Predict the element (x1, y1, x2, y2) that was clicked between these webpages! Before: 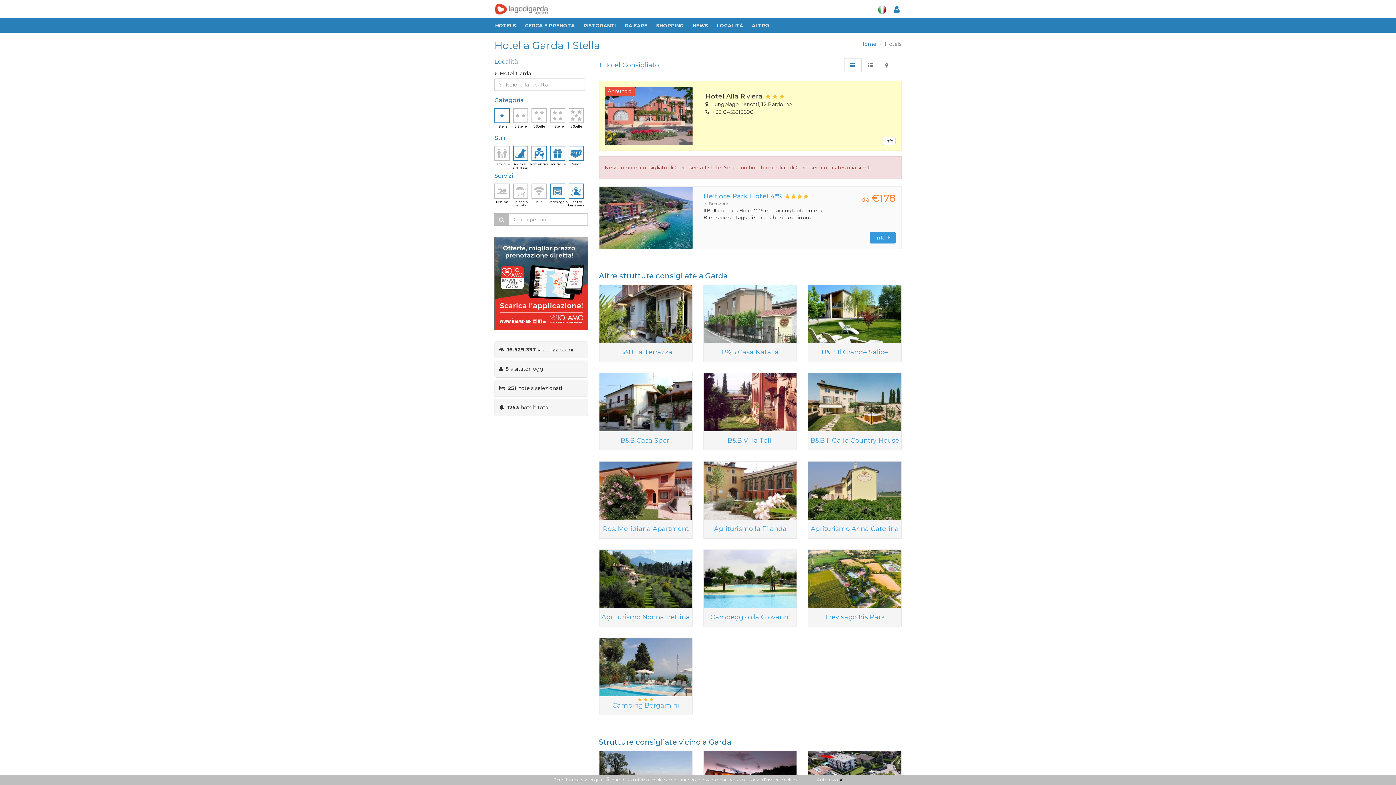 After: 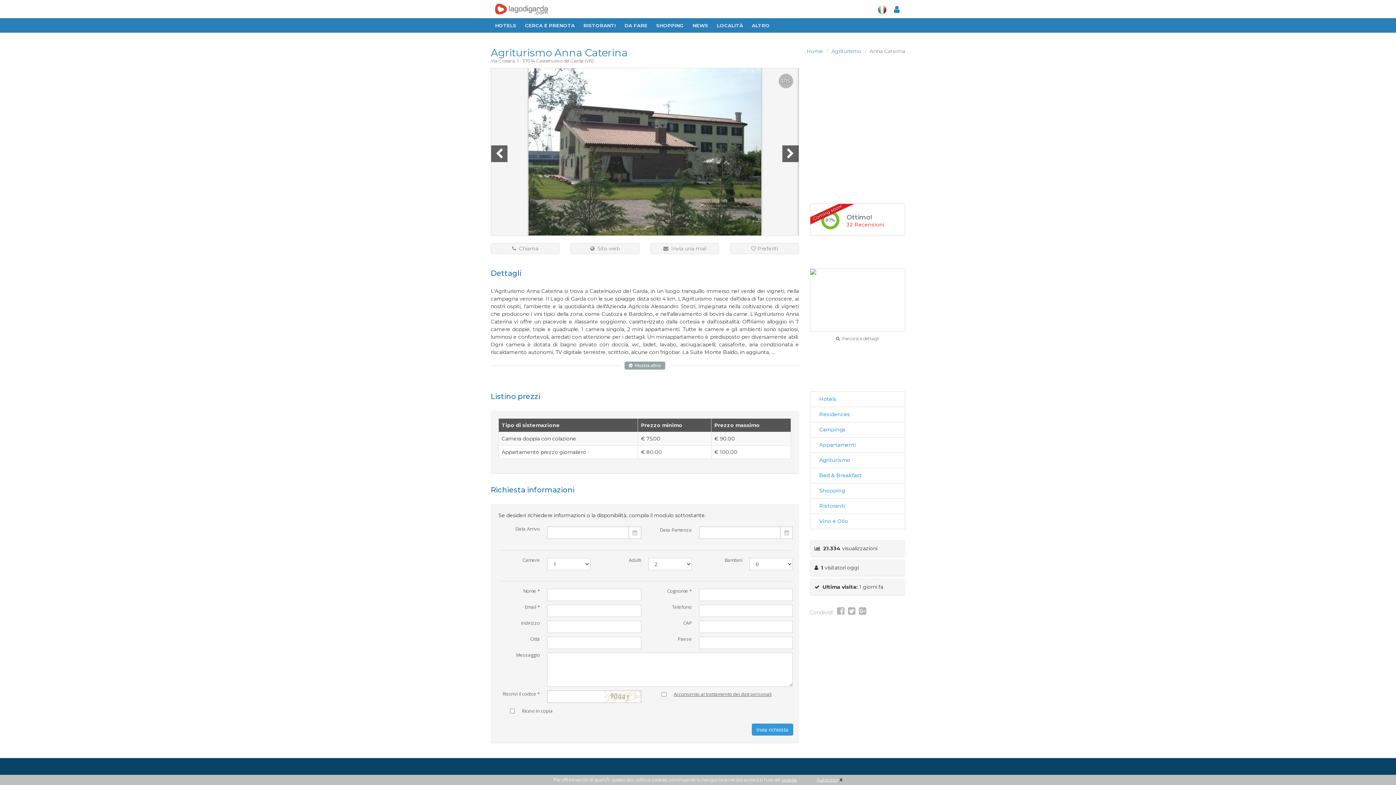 Action: bbox: (808, 461, 901, 538) label: Agriturismo Anna Caterina